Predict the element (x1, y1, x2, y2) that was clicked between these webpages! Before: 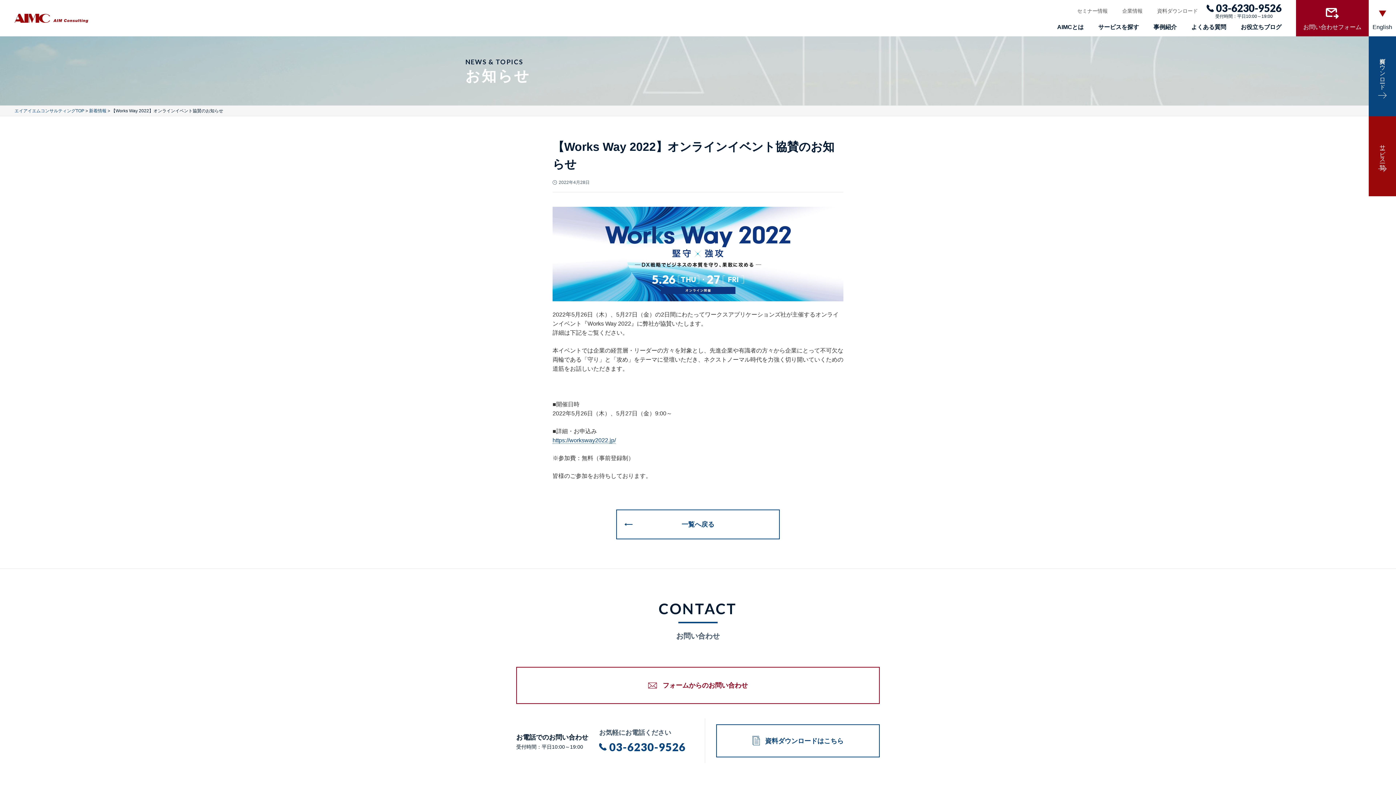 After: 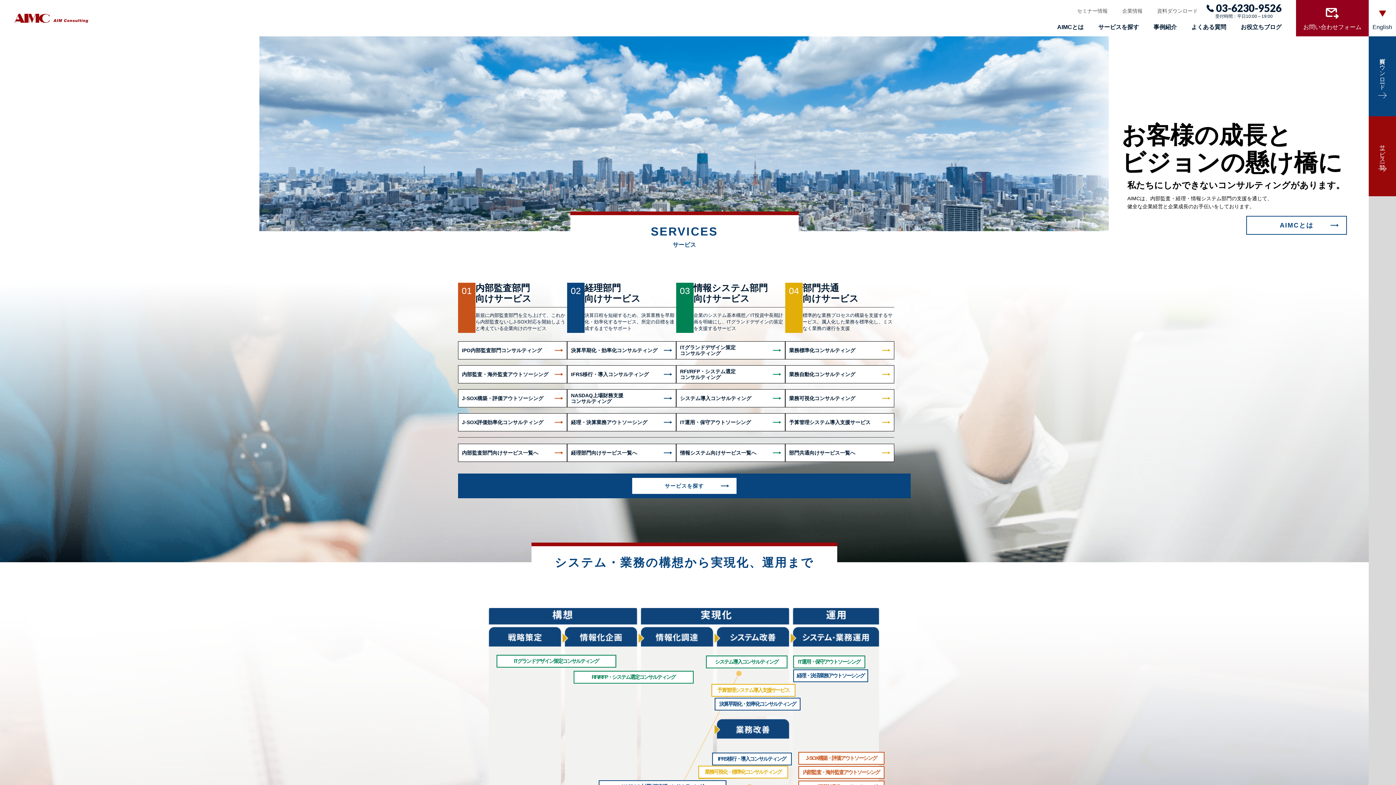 Action: bbox: (14, 13, 88, 22)